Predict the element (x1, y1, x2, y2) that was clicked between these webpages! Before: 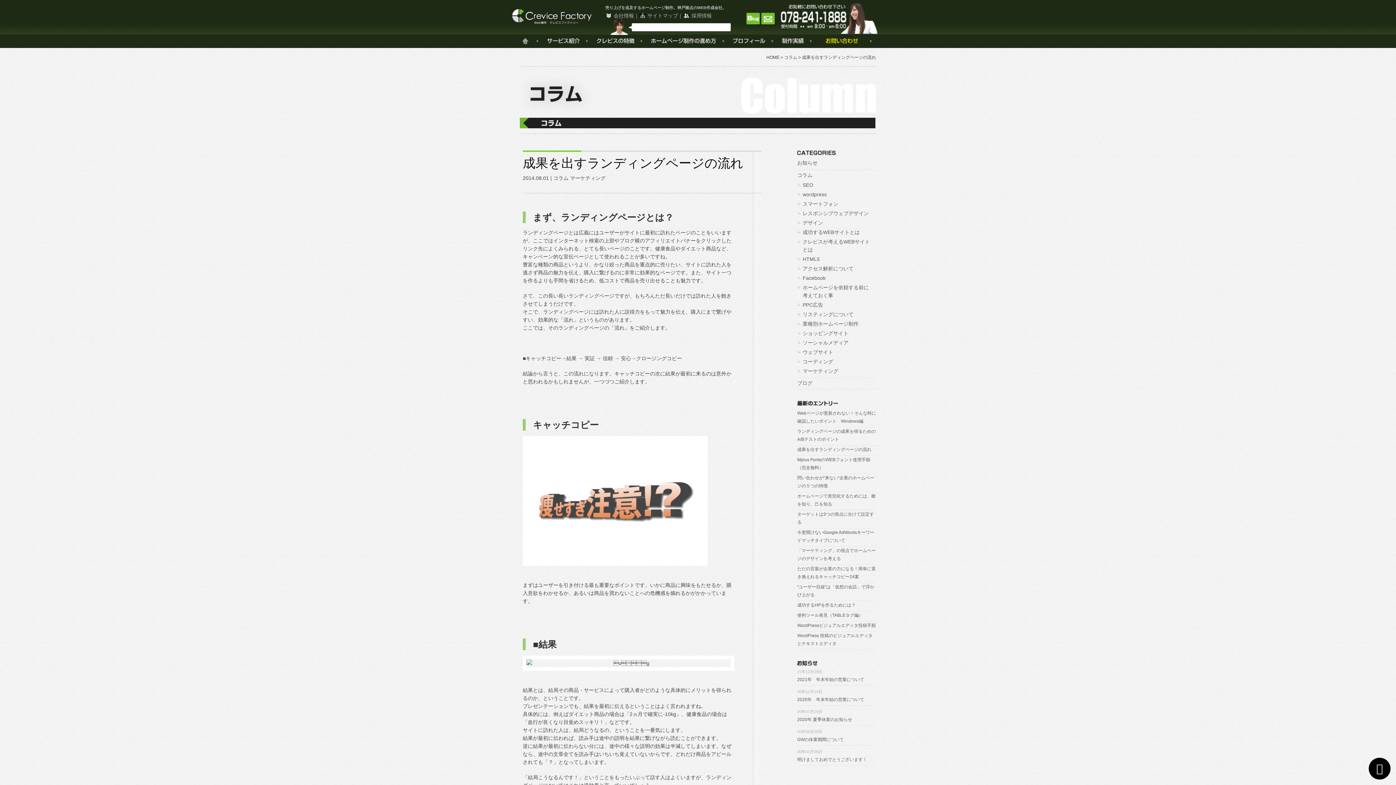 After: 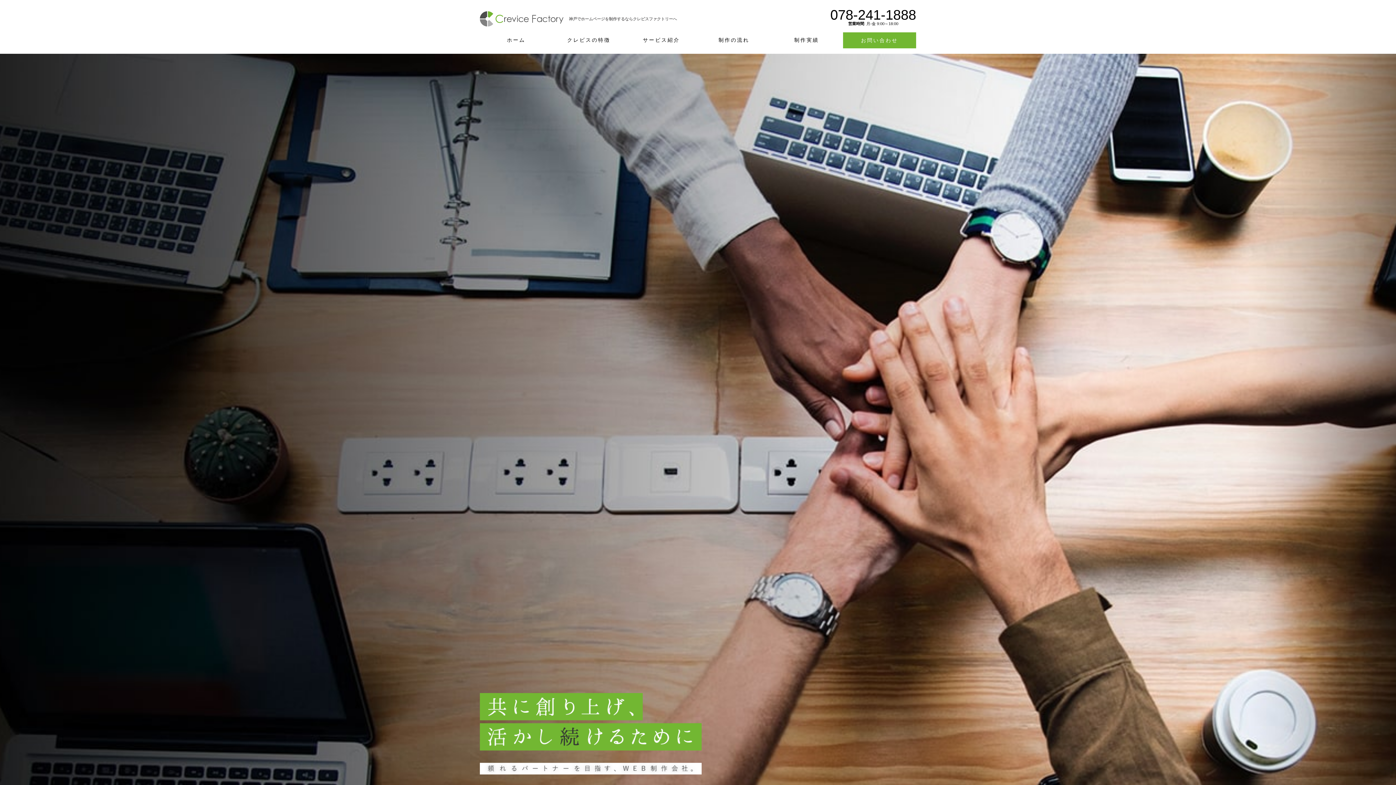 Action: bbox: (512, 16, 591, 22)